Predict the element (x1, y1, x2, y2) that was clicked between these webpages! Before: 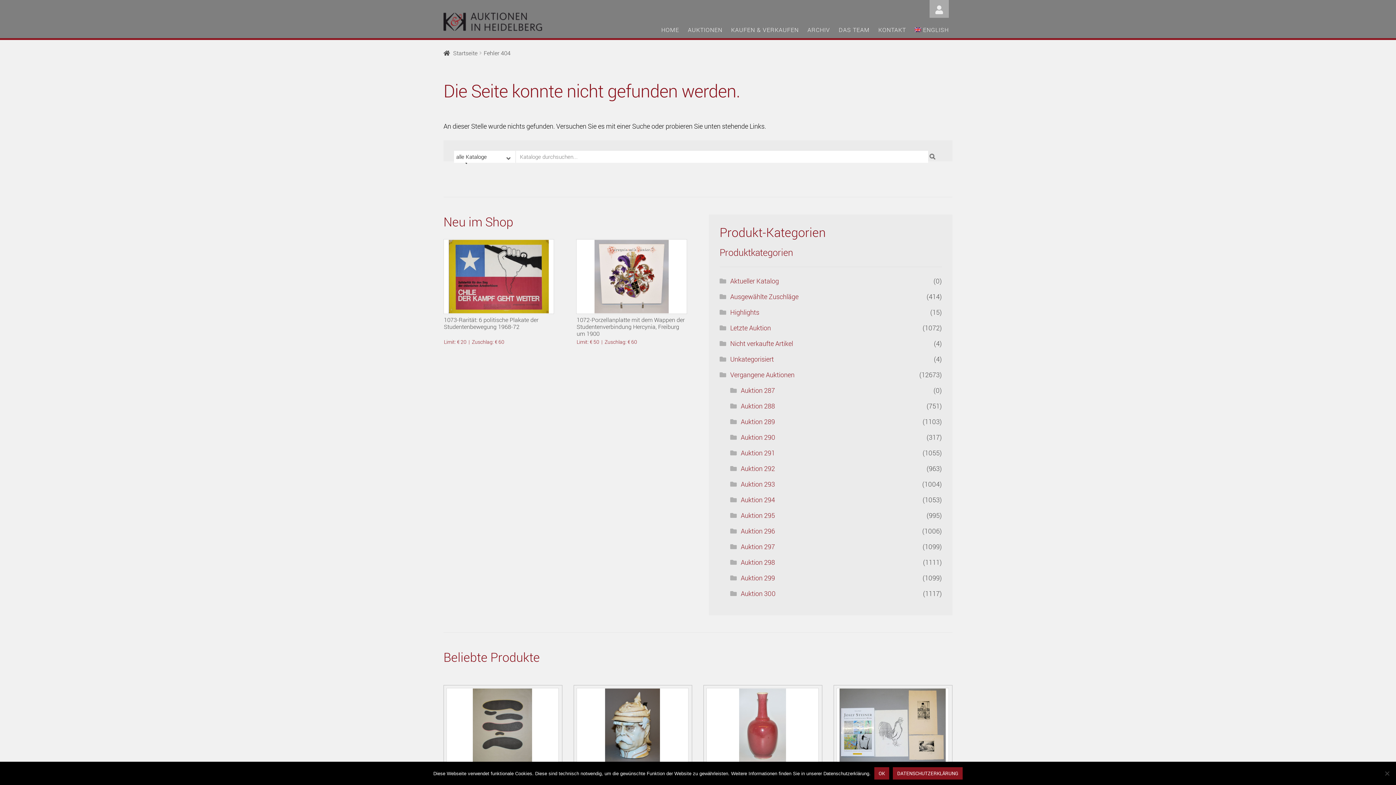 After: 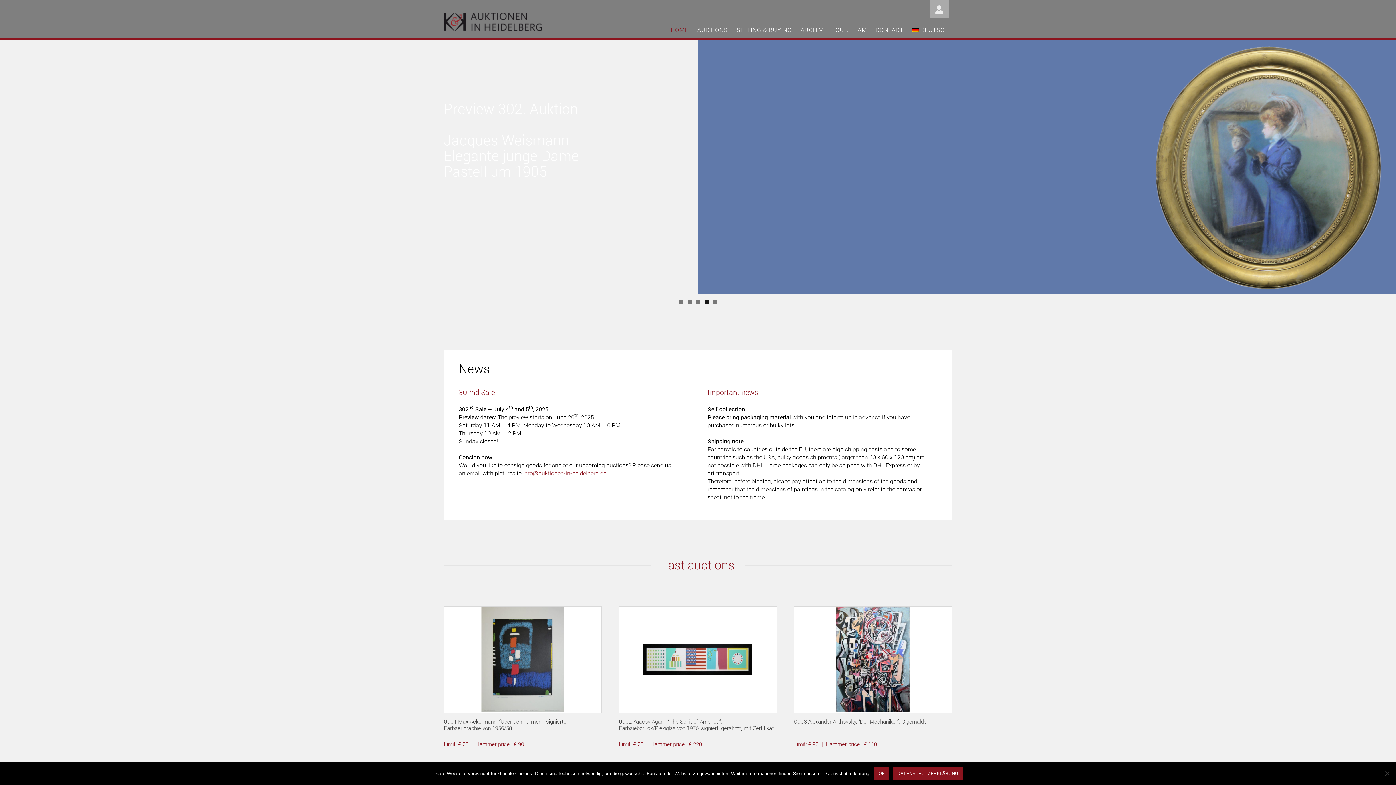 Action: label: ENGLISH bbox: (911, 23, 952, 37)